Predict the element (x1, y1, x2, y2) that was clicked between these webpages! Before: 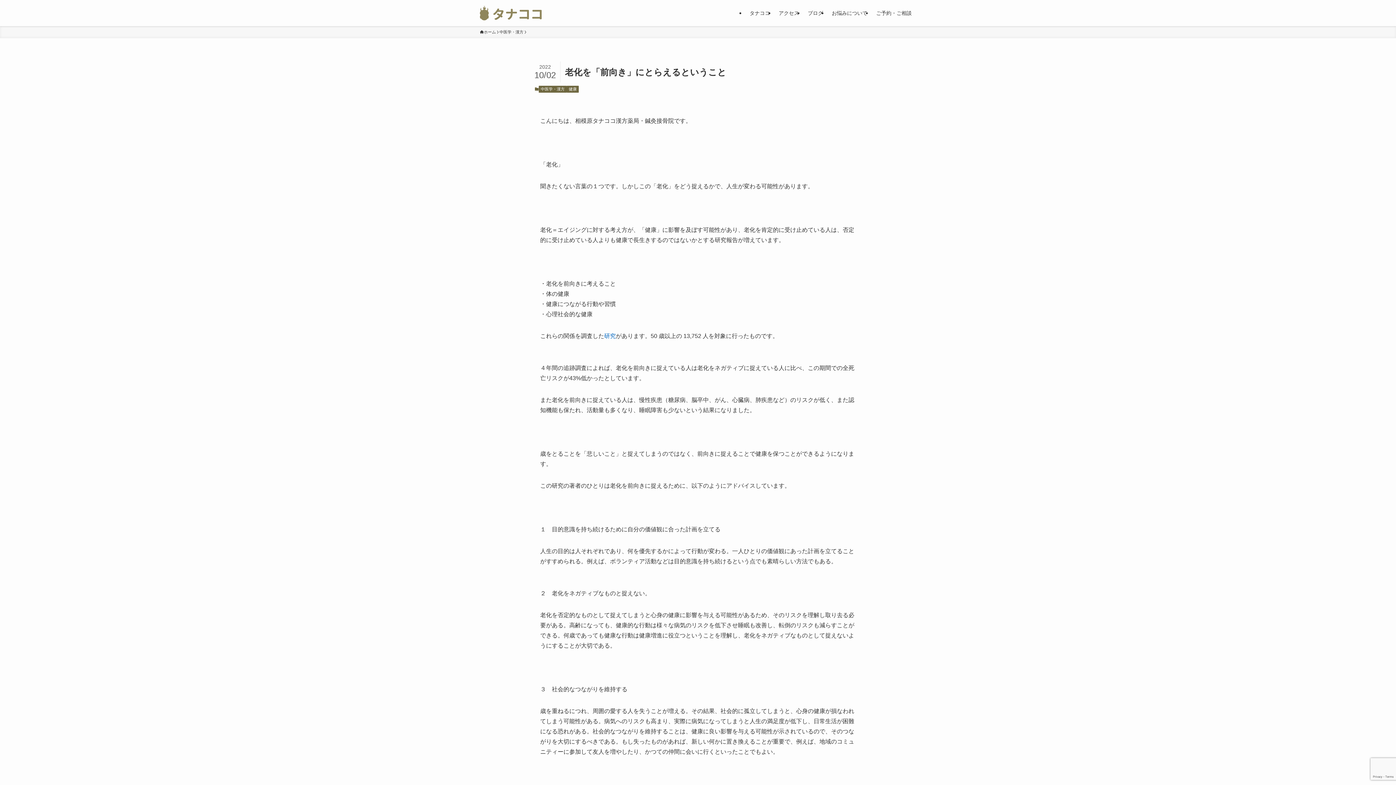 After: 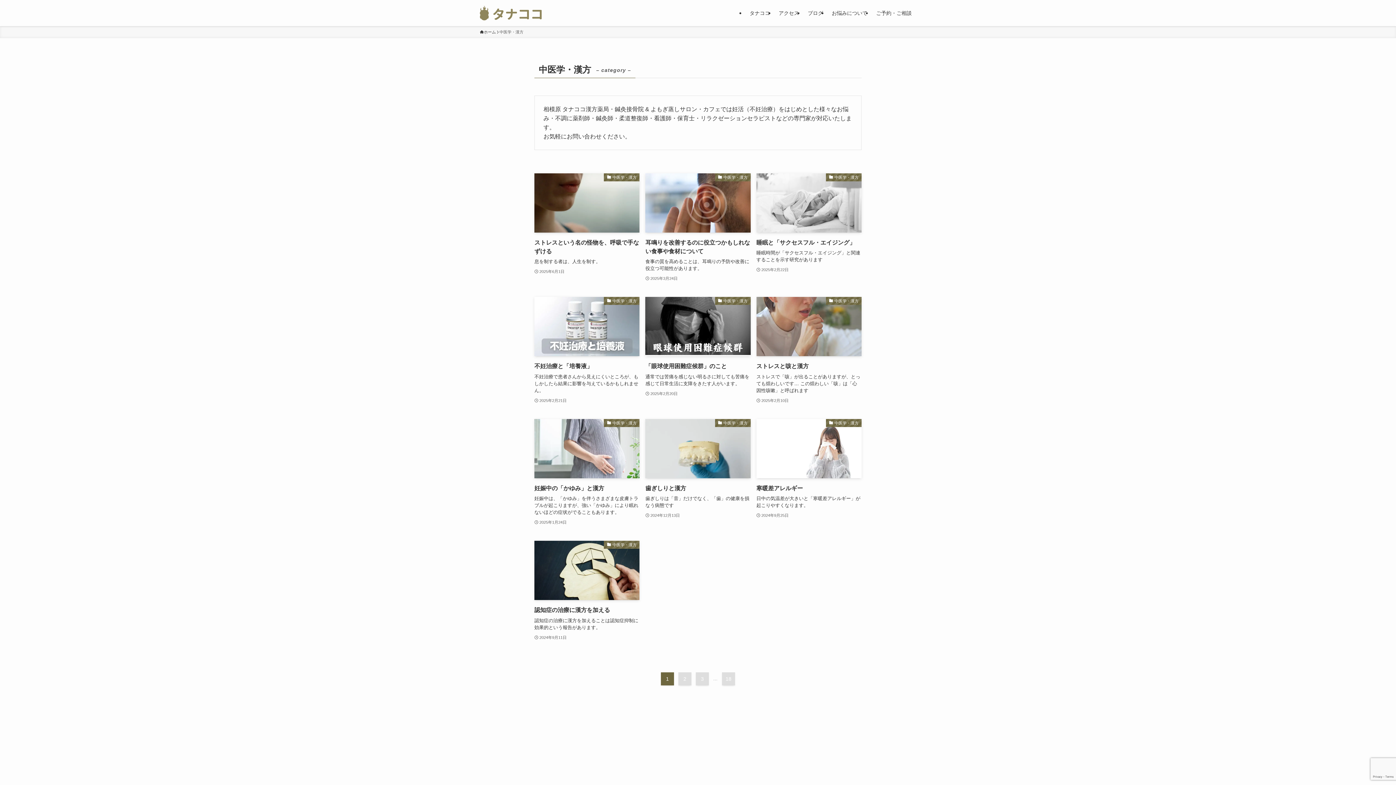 Action: bbox: (499, 29, 523, 35) label: 中医学・漢方